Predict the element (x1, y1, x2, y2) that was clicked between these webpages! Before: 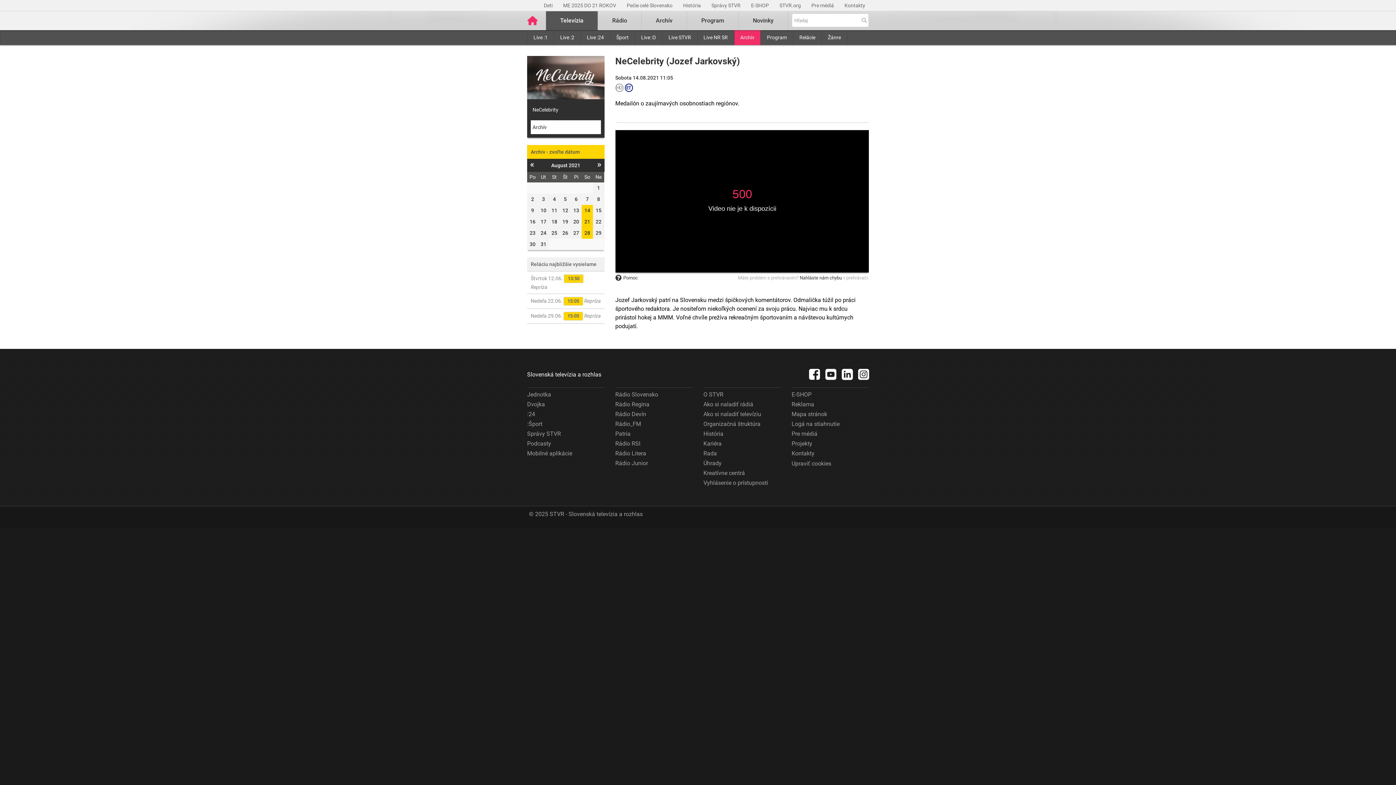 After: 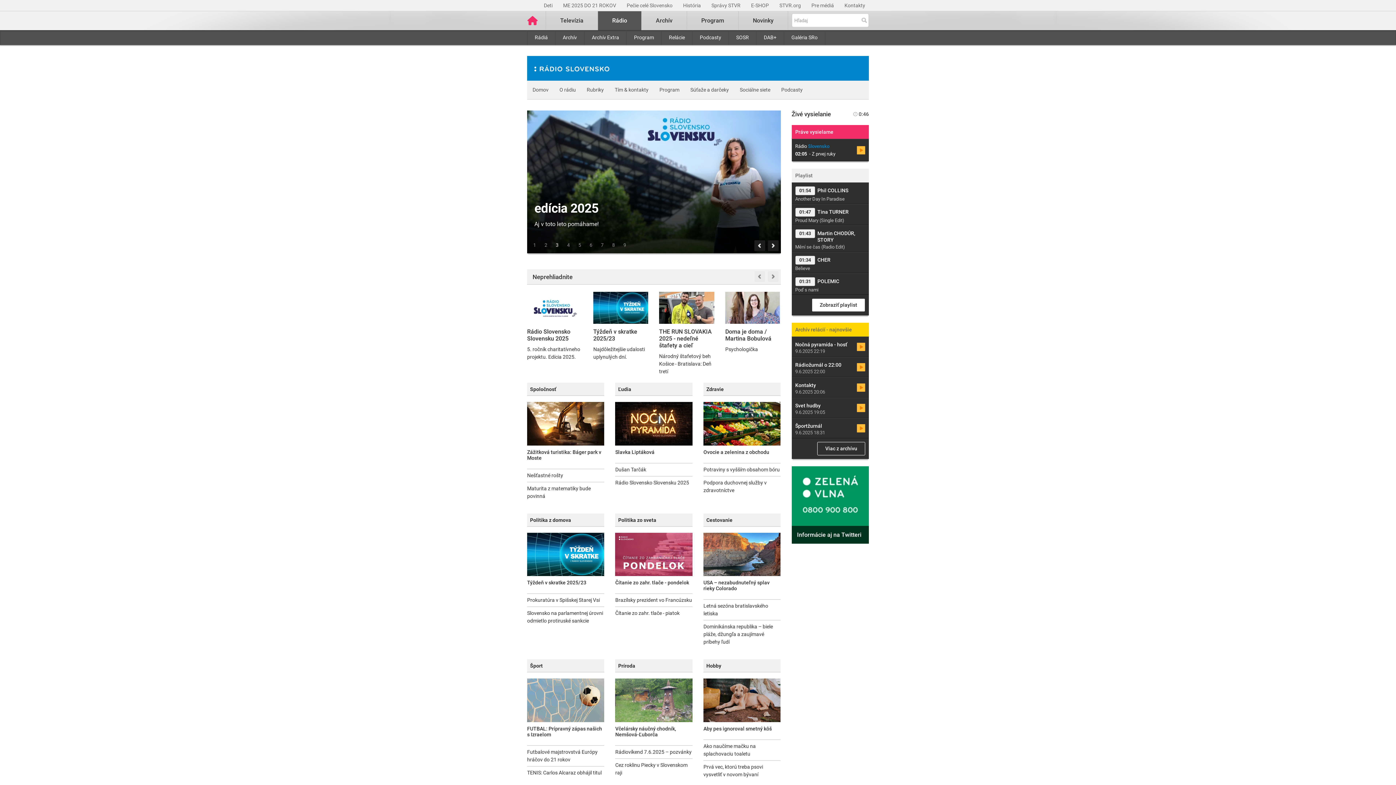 Action: bbox: (615, 389, 658, 399) label: Rádio Slovensko